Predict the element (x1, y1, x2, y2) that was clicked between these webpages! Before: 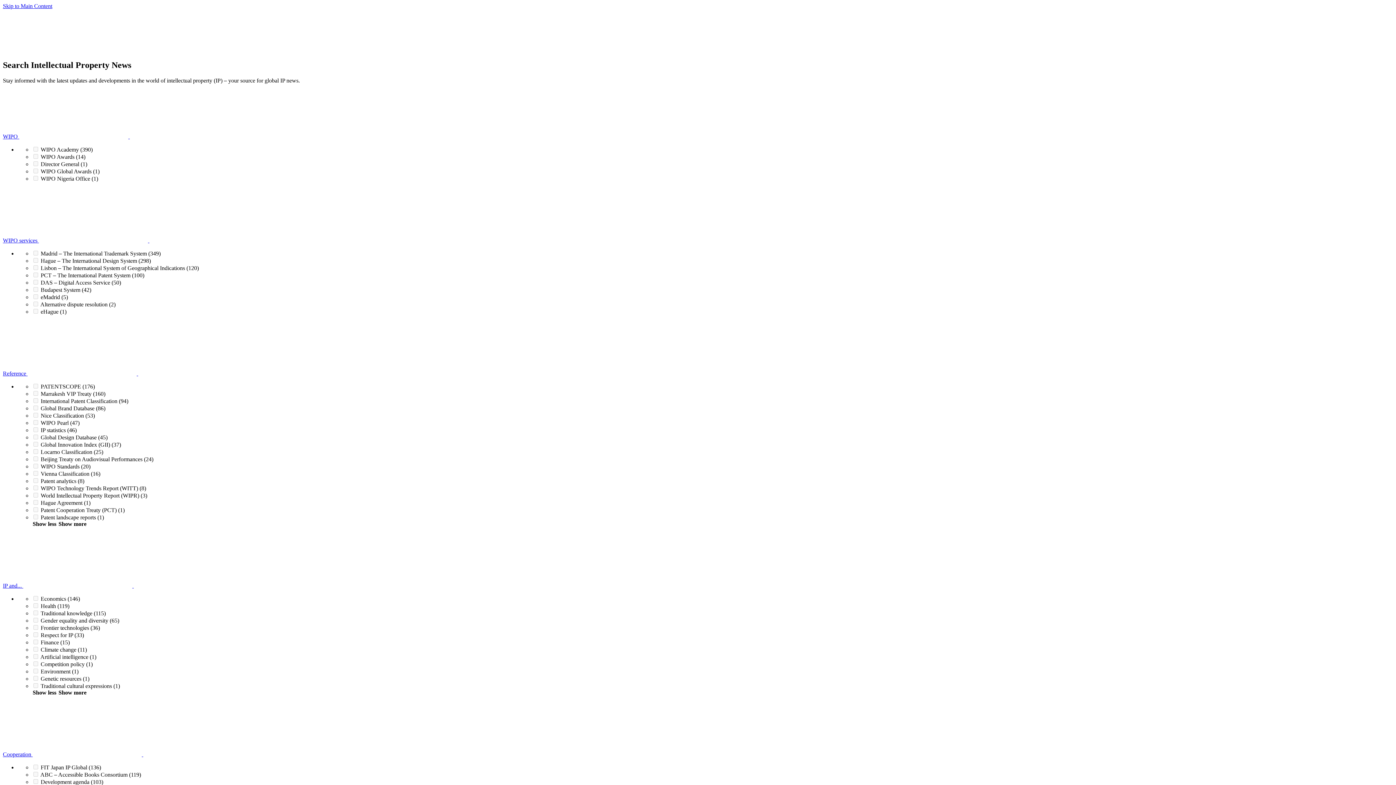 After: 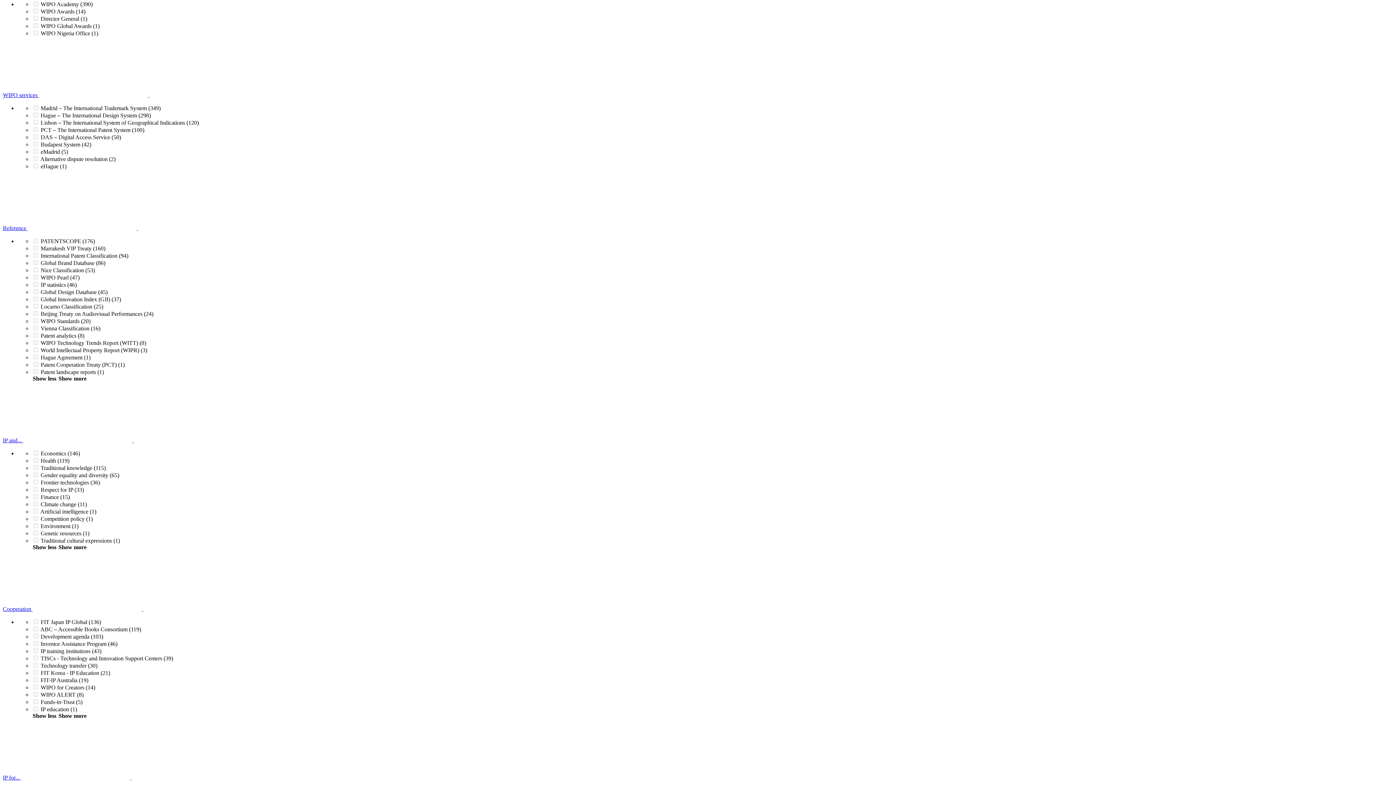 Action: bbox: (2, 133, 238, 139) label: WIPO  